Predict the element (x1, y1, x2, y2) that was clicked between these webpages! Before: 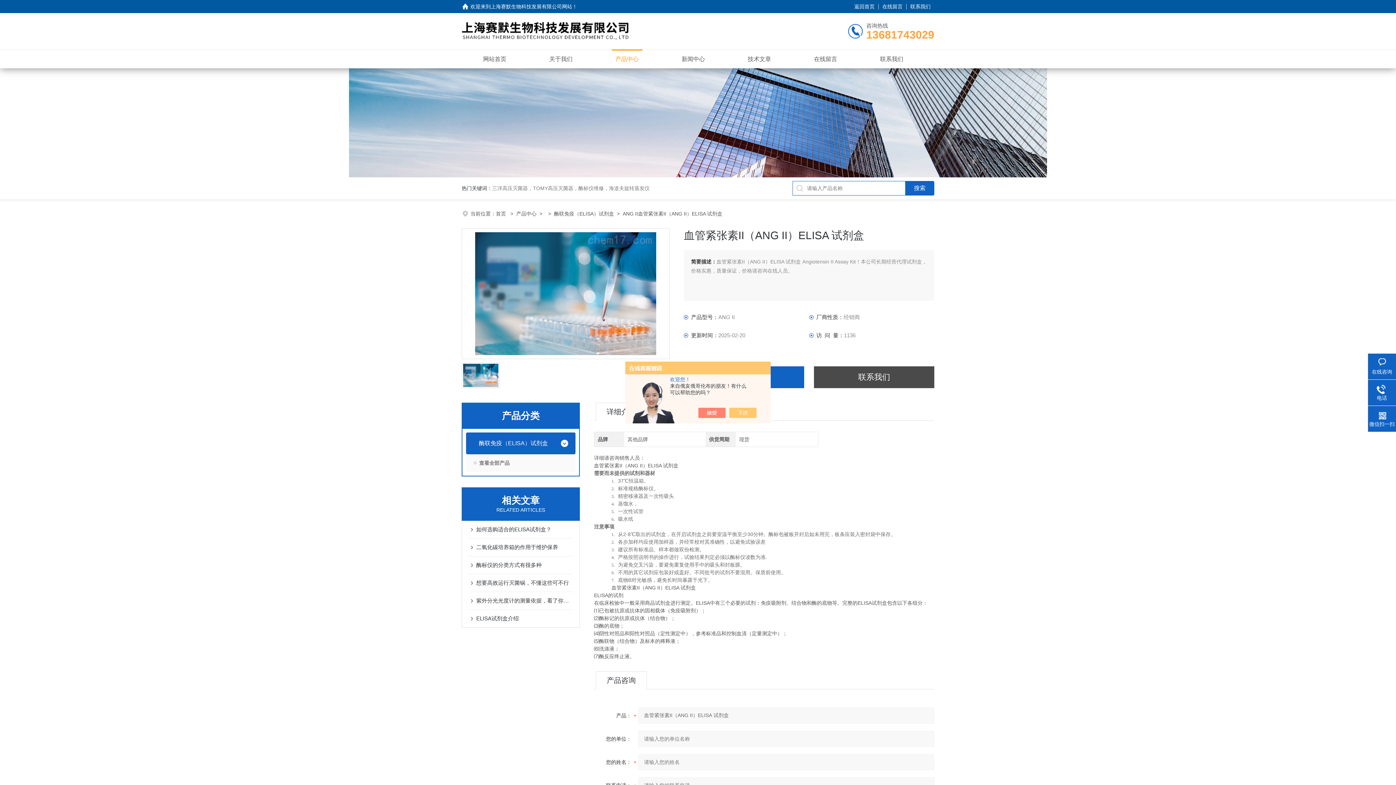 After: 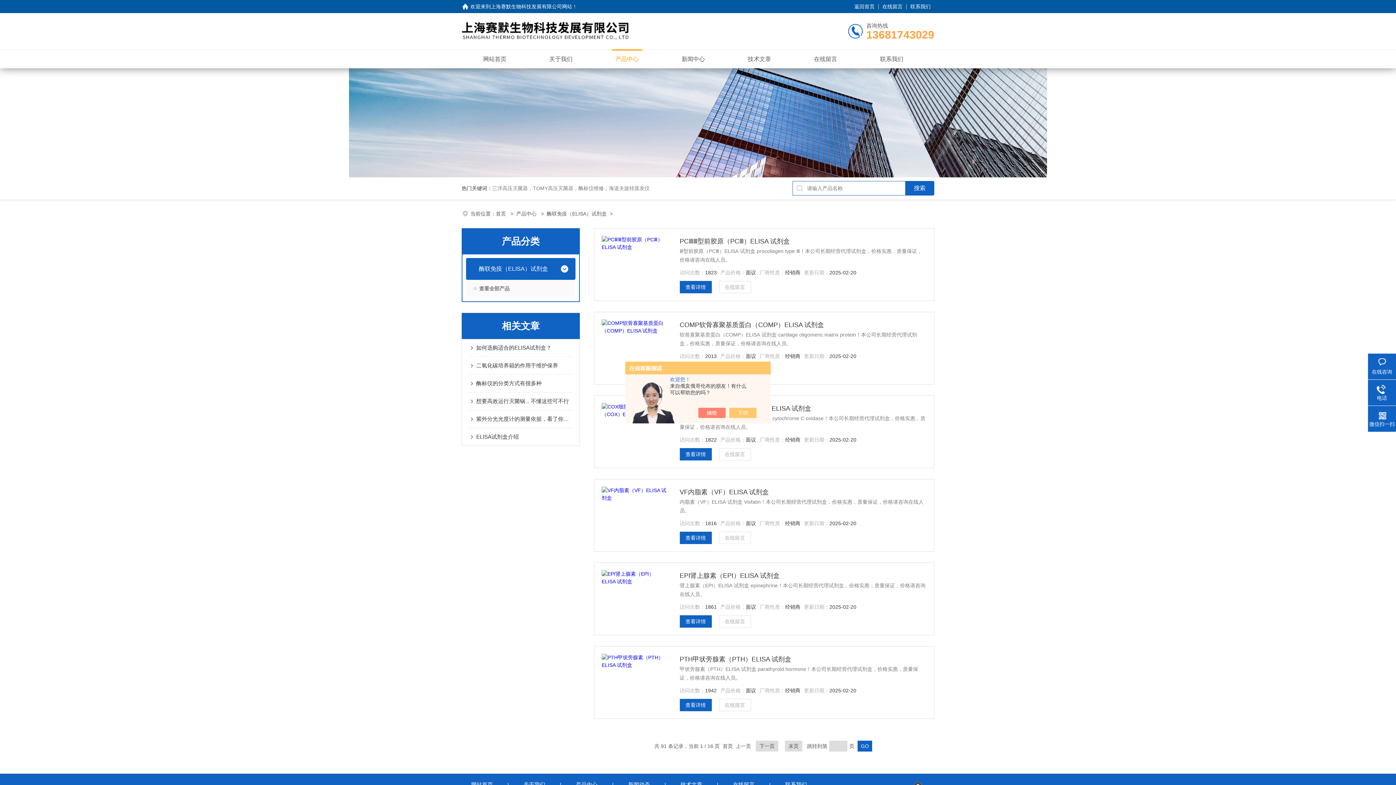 Action: label: 酶联免疫（ELISA）试剂盒 bbox: (554, 210, 614, 216)